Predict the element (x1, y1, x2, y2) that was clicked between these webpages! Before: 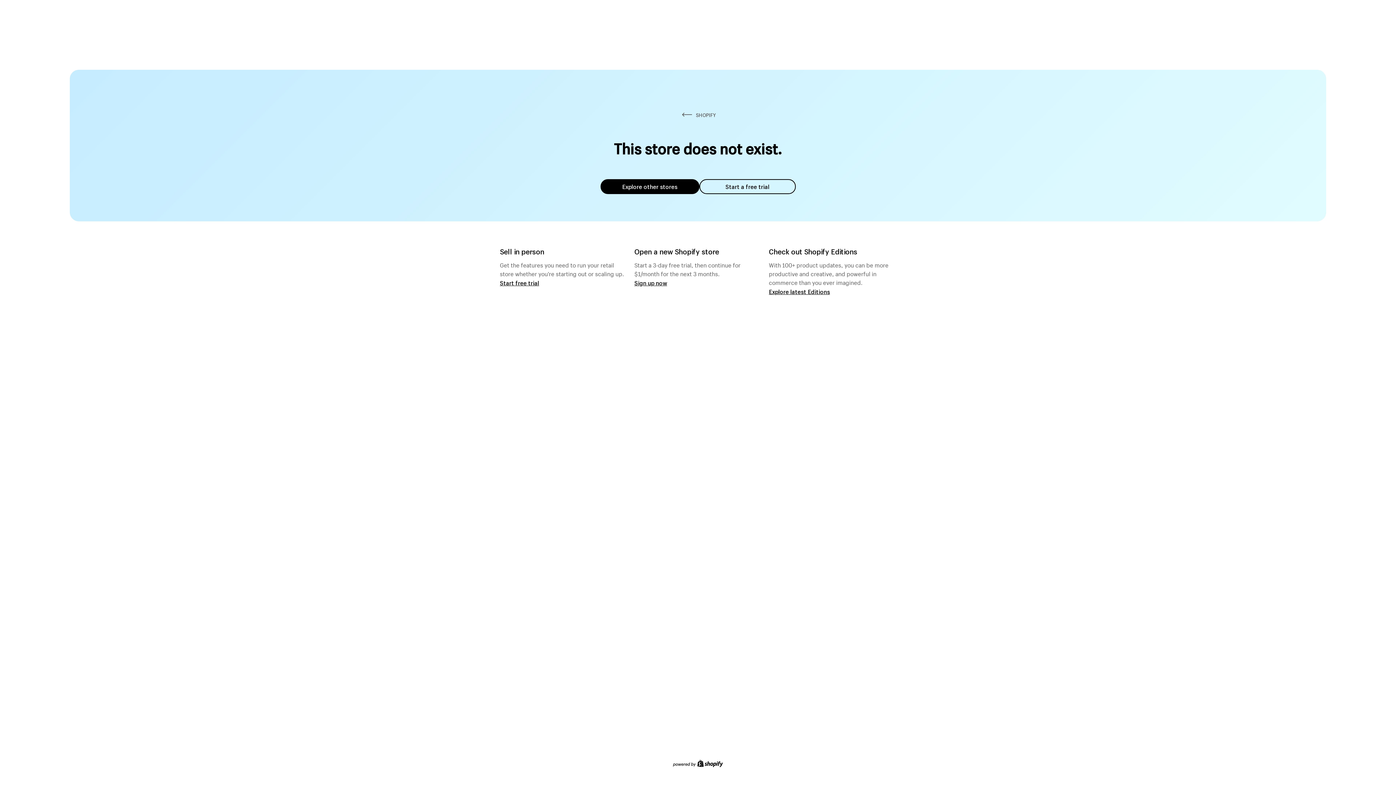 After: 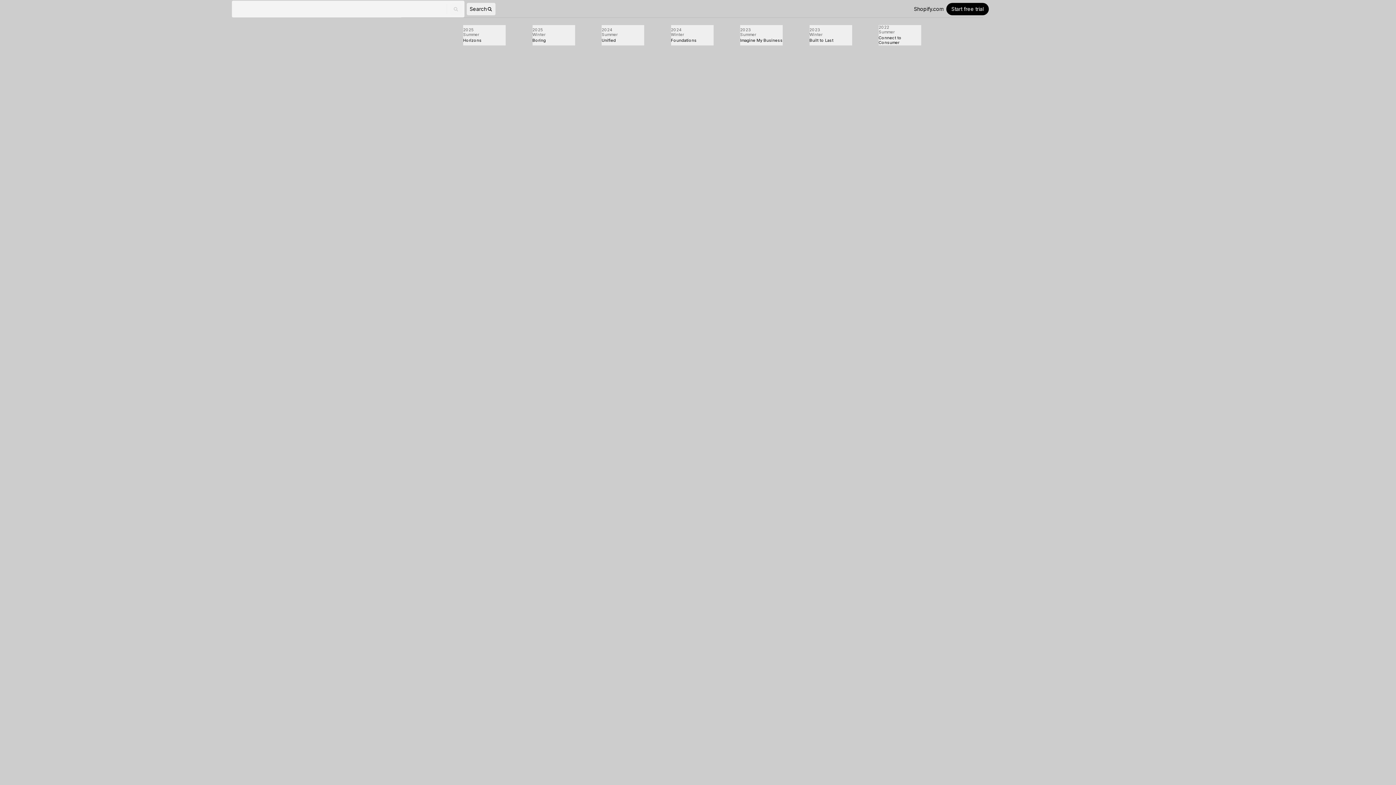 Action: label: Explore latest Editions bbox: (769, 287, 830, 295)